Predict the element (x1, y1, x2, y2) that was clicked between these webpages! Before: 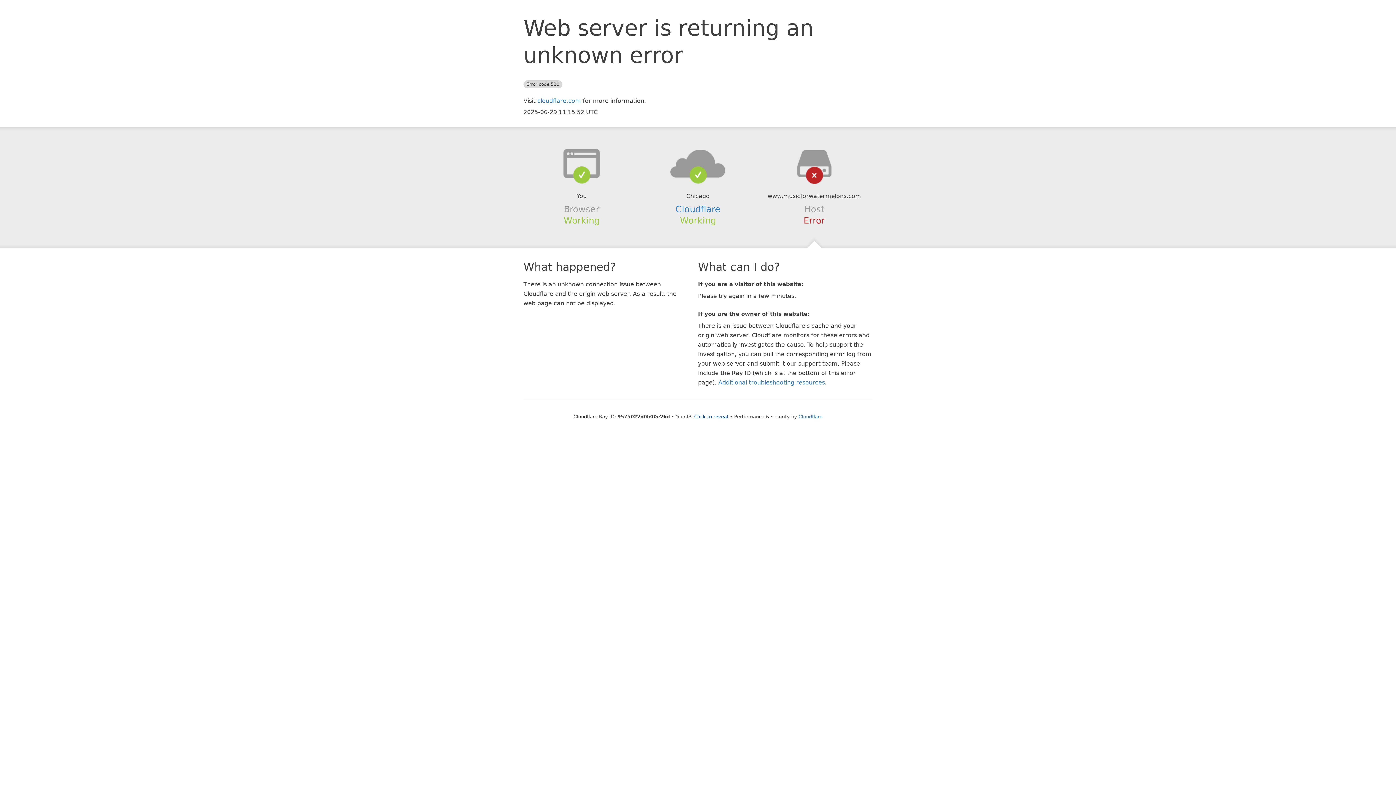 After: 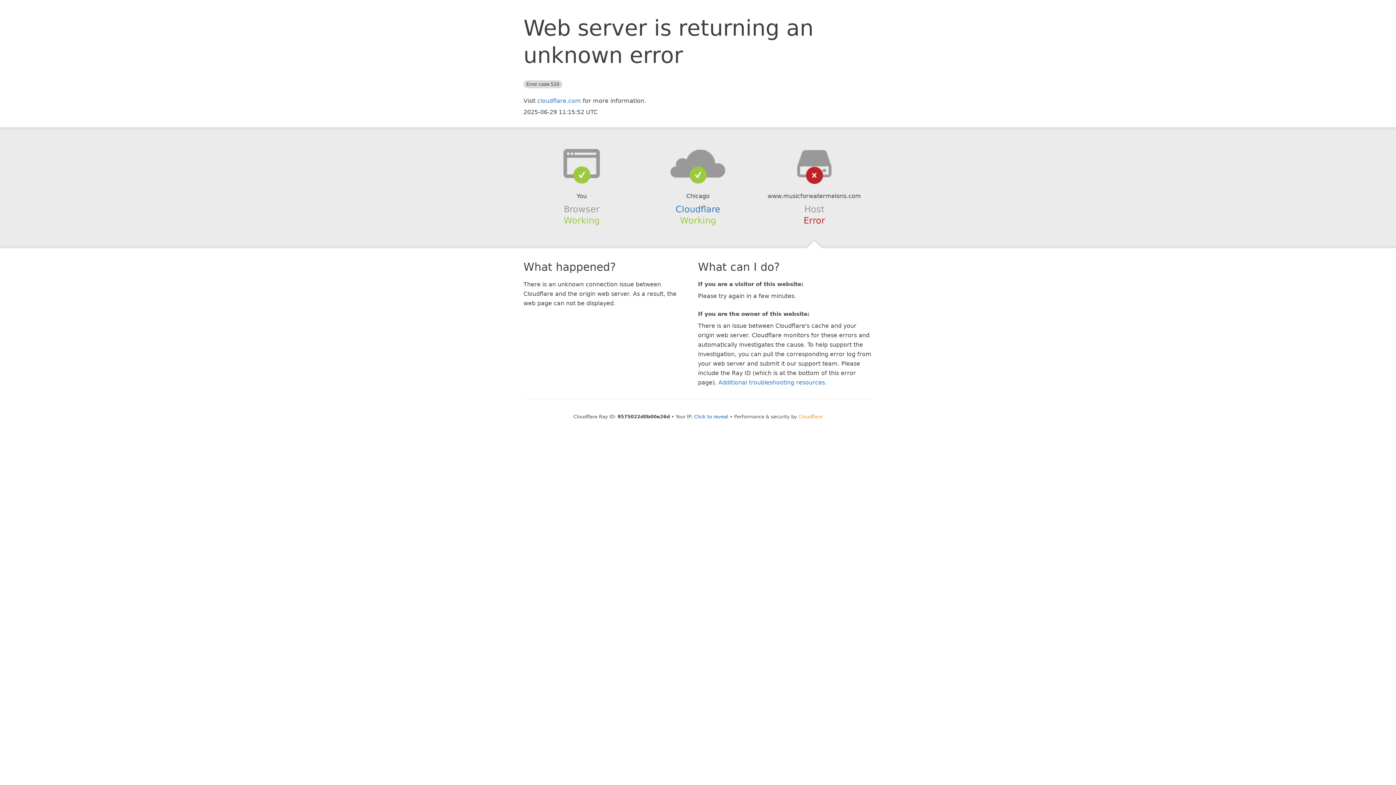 Action: label: Cloudflare bbox: (798, 414, 822, 419)